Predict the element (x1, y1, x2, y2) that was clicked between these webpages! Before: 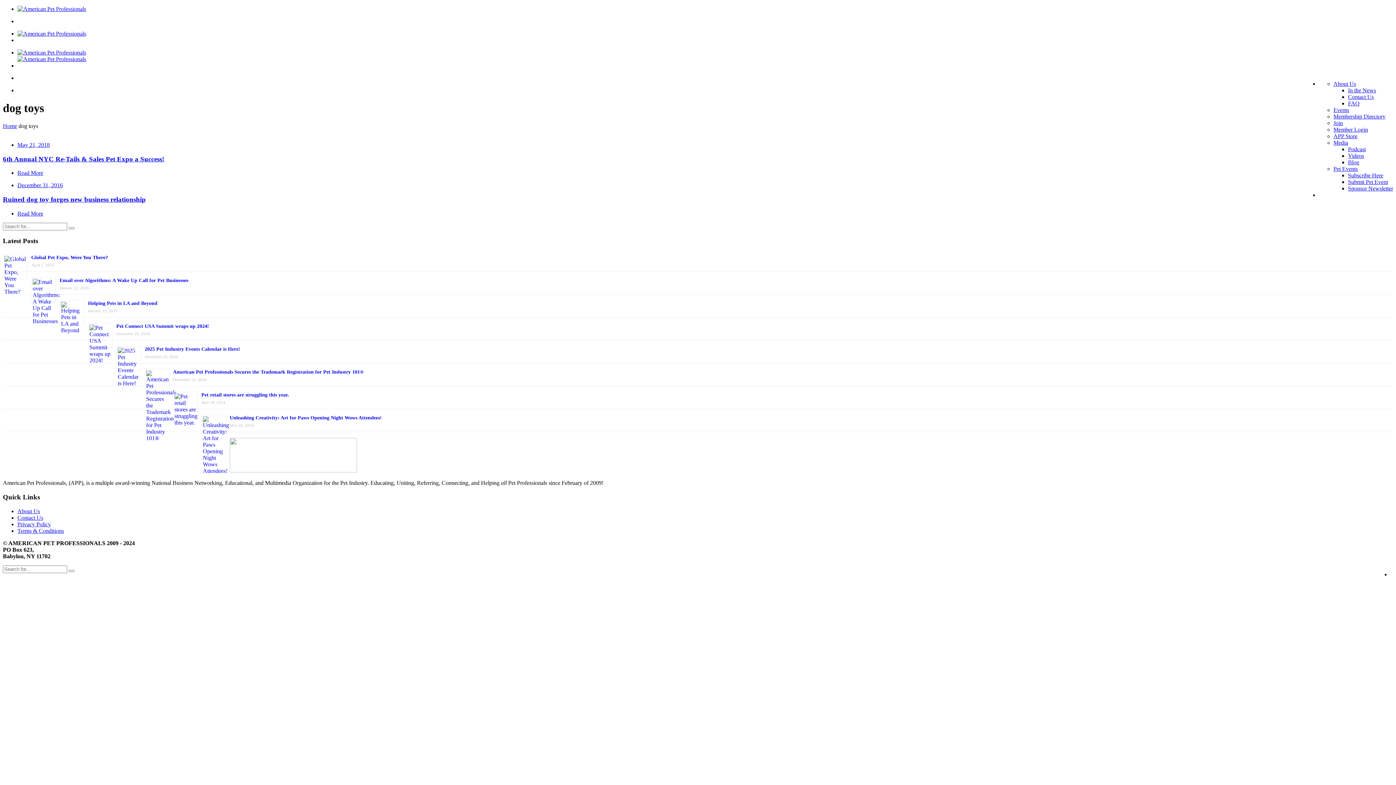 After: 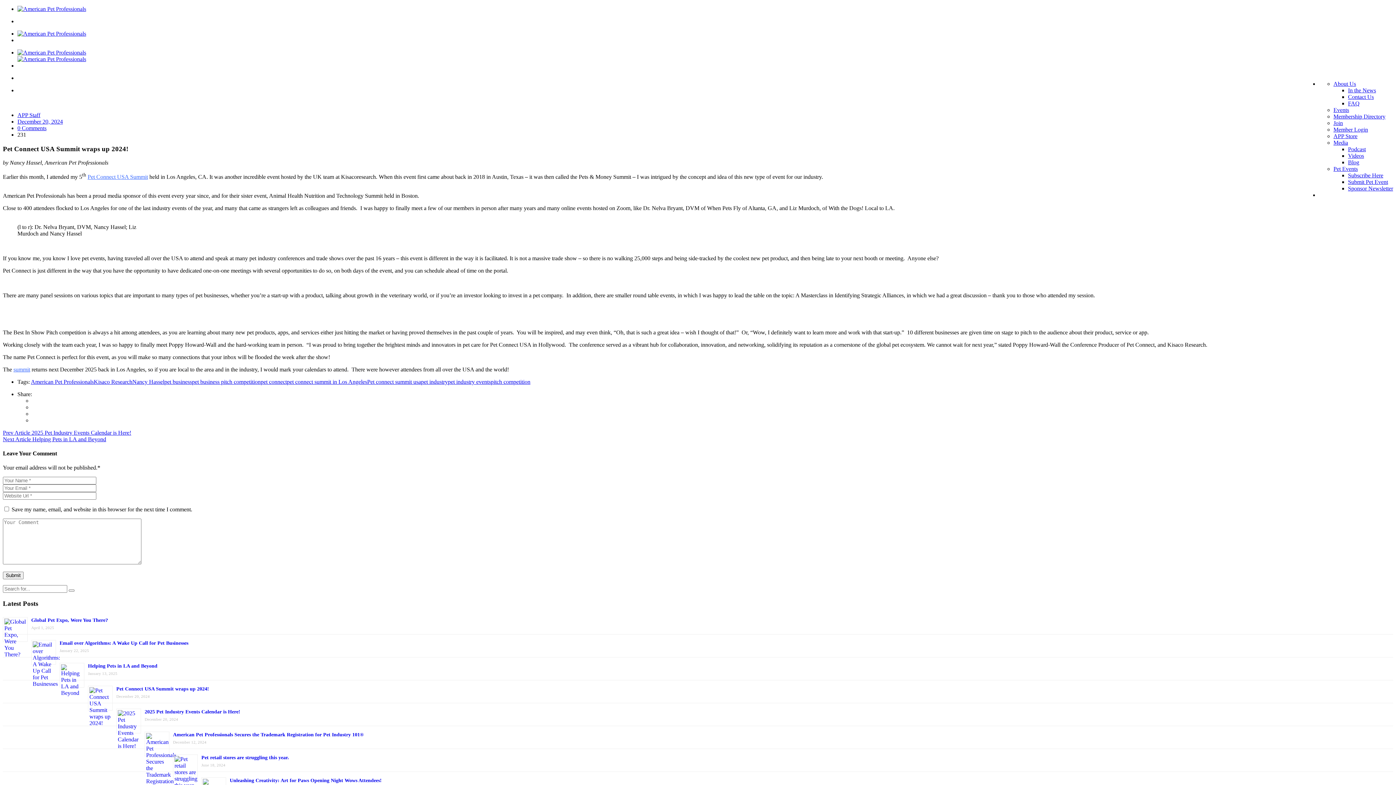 Action: label: Pet Connect USA Summit wraps up 2024! bbox: (116, 323, 209, 329)